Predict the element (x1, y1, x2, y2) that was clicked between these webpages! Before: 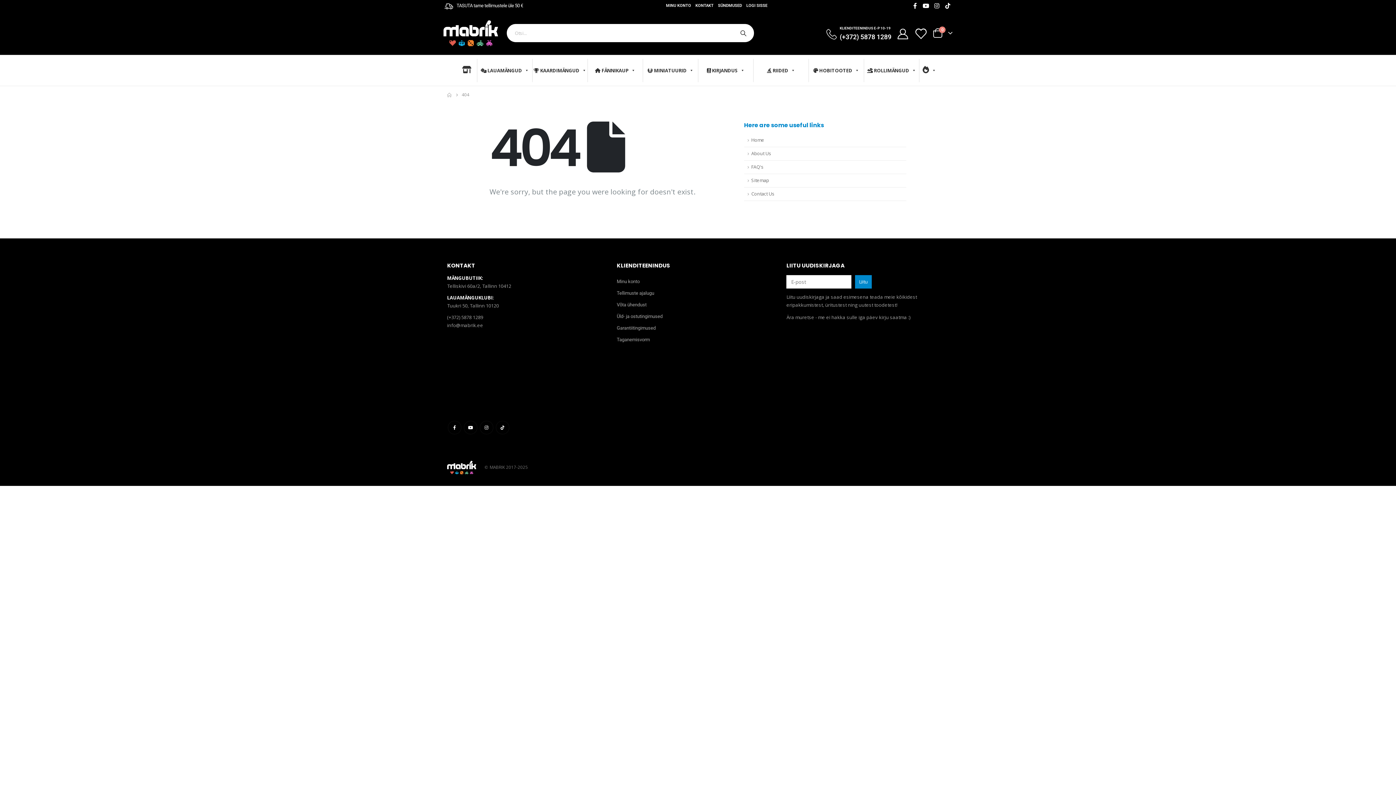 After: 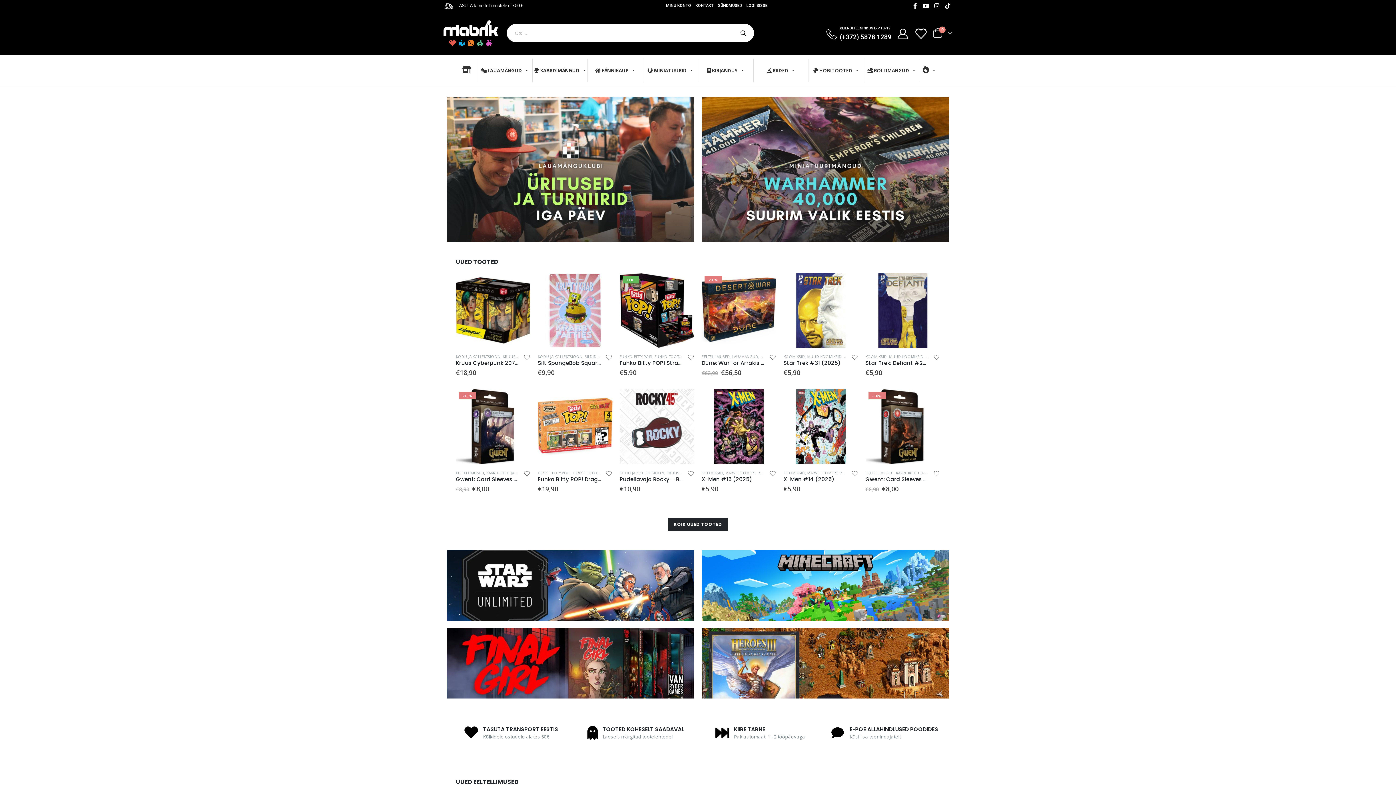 Action: bbox: (447, 464, 476, 470)